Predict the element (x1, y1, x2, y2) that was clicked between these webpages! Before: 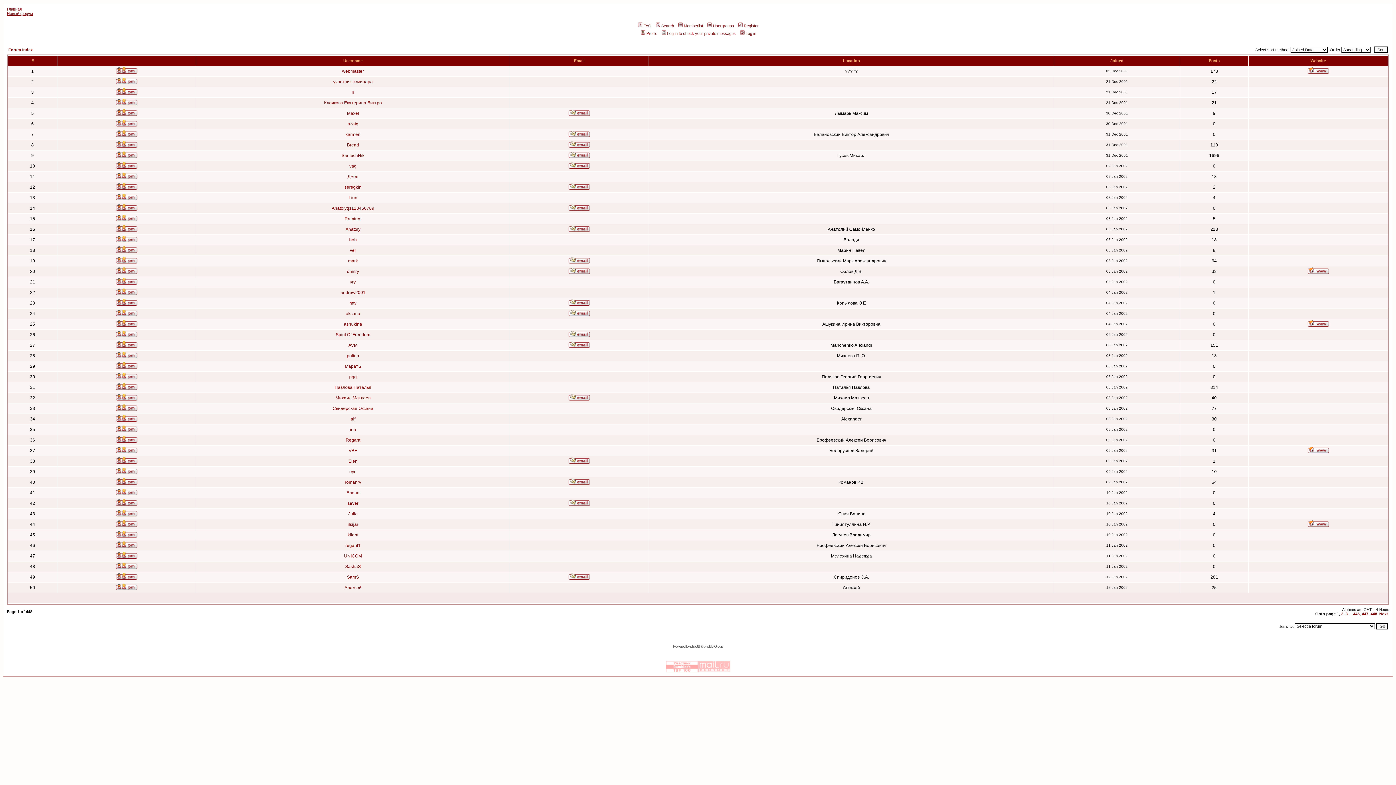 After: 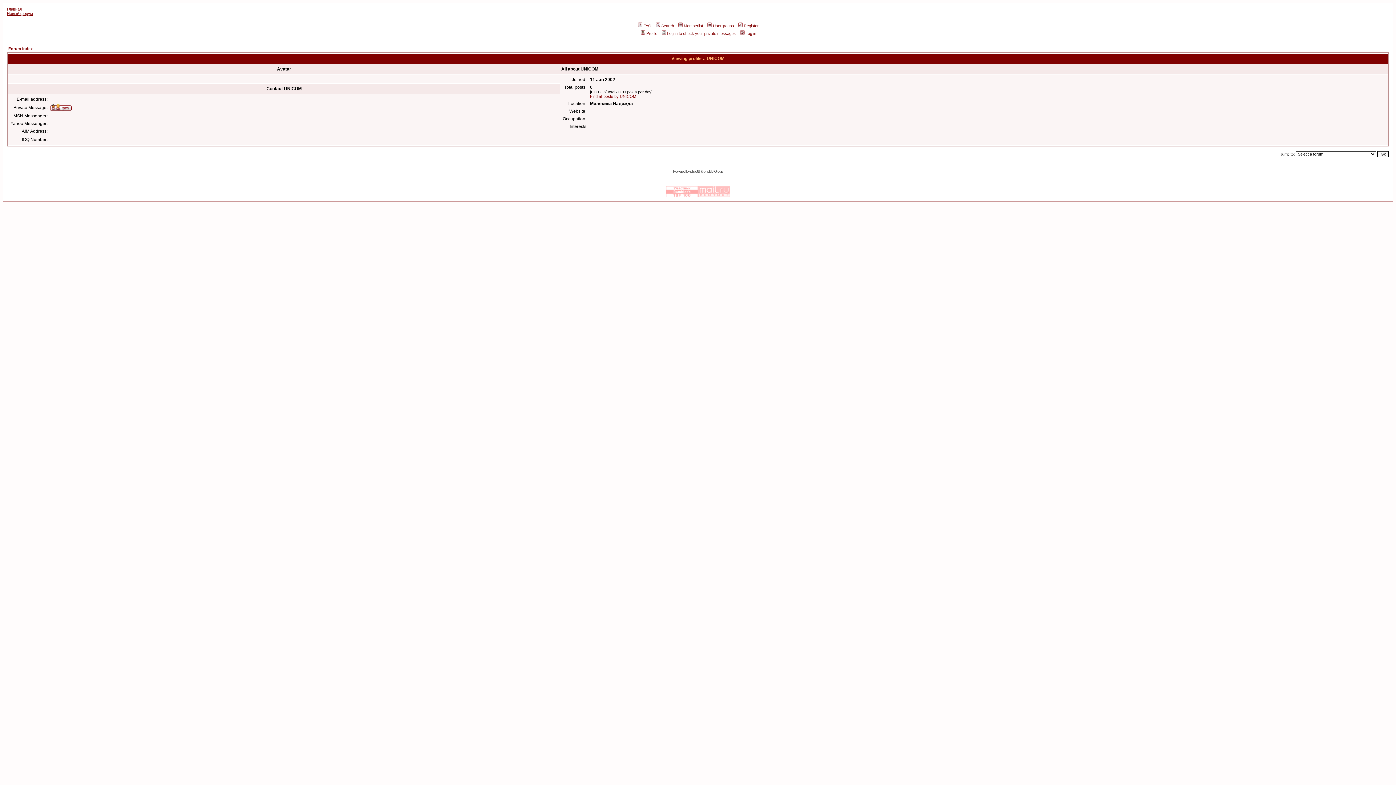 Action: label: UNICOM bbox: (344, 553, 362, 558)